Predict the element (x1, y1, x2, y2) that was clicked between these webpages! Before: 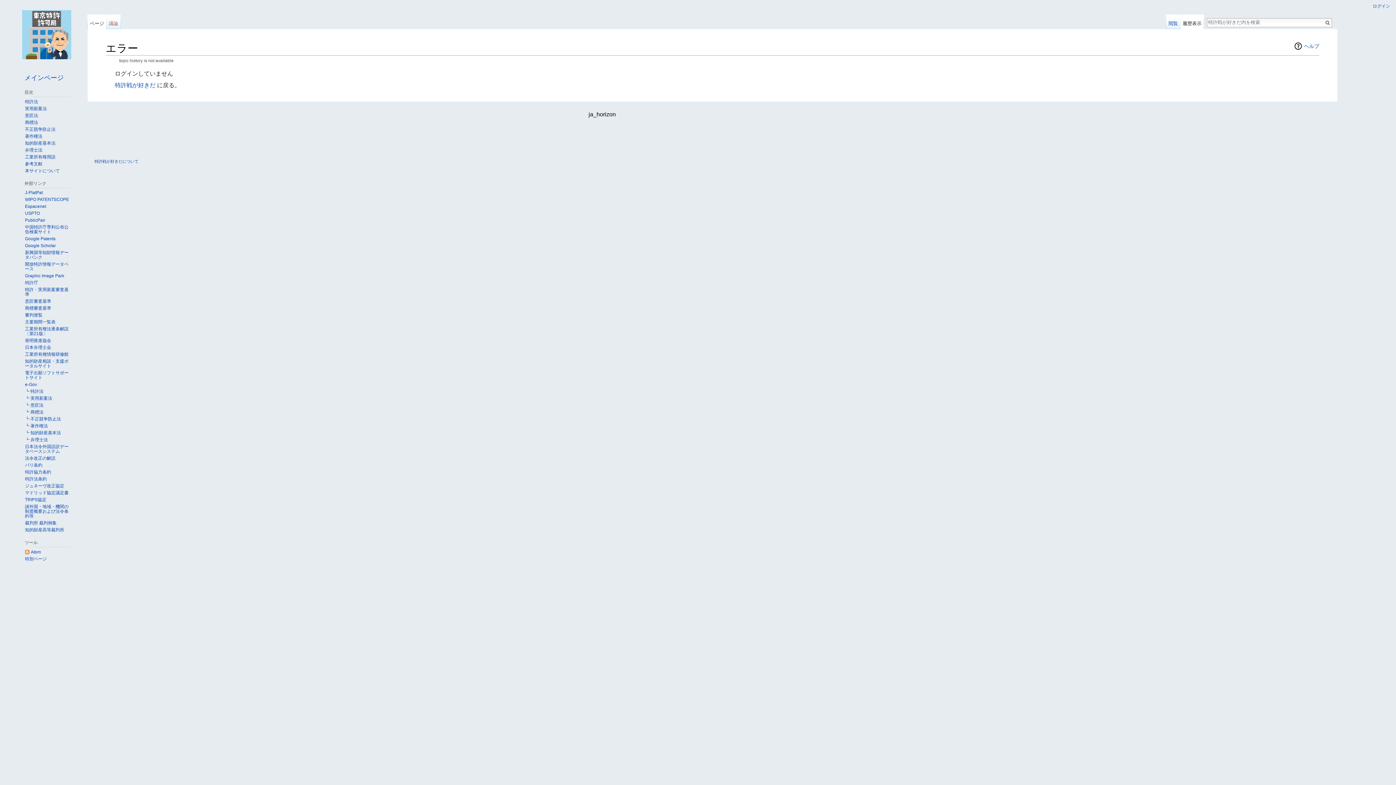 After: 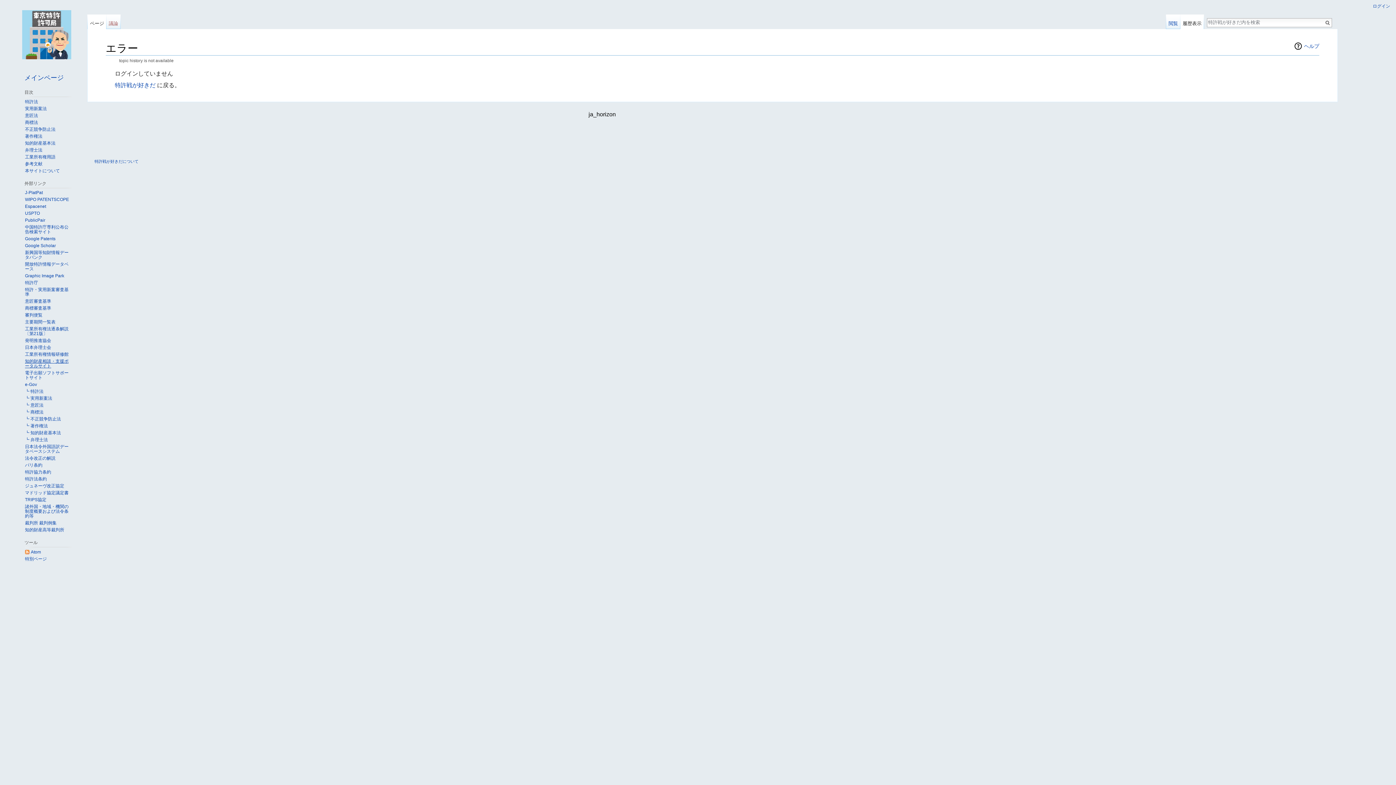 Action: label: 知的財産相談・支援ポータルサイト bbox: (25, 359, 68, 368)